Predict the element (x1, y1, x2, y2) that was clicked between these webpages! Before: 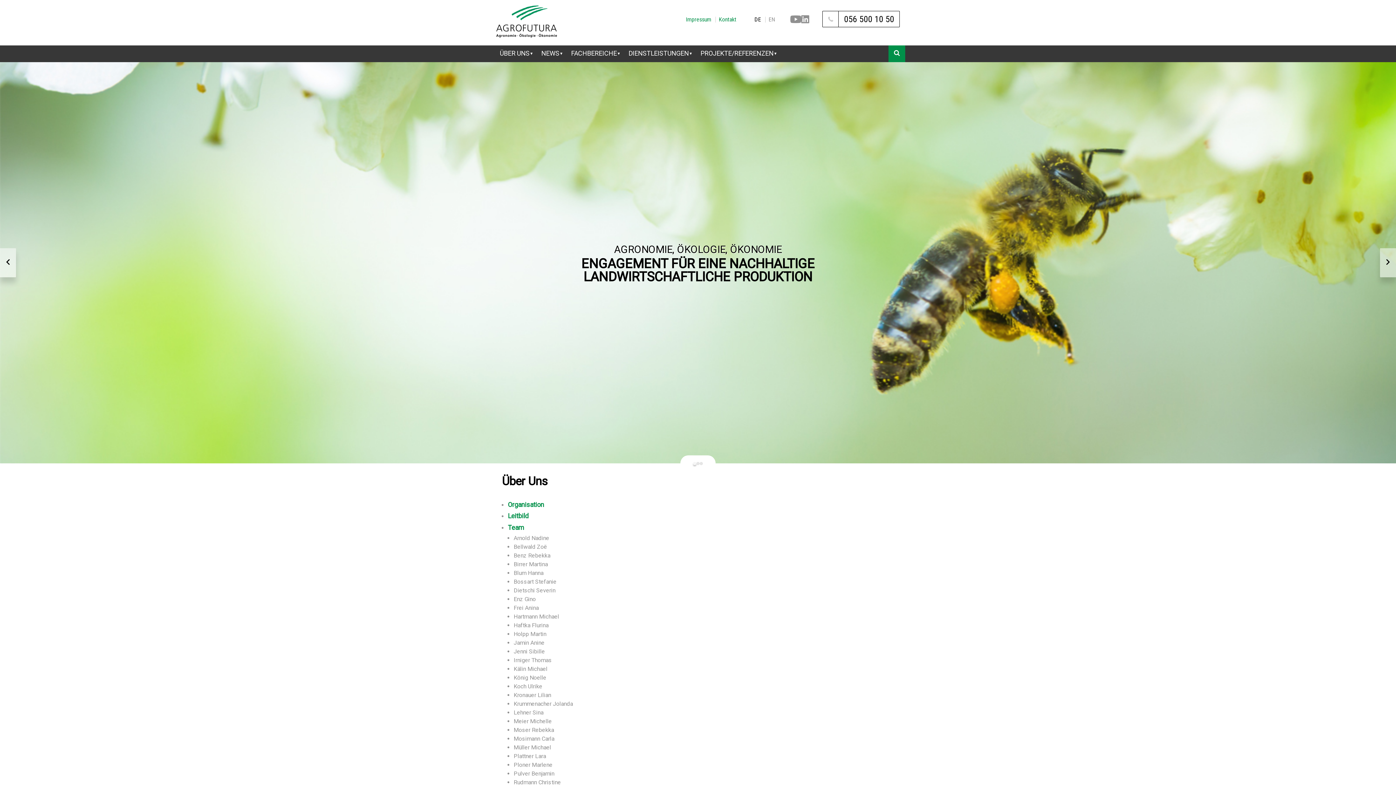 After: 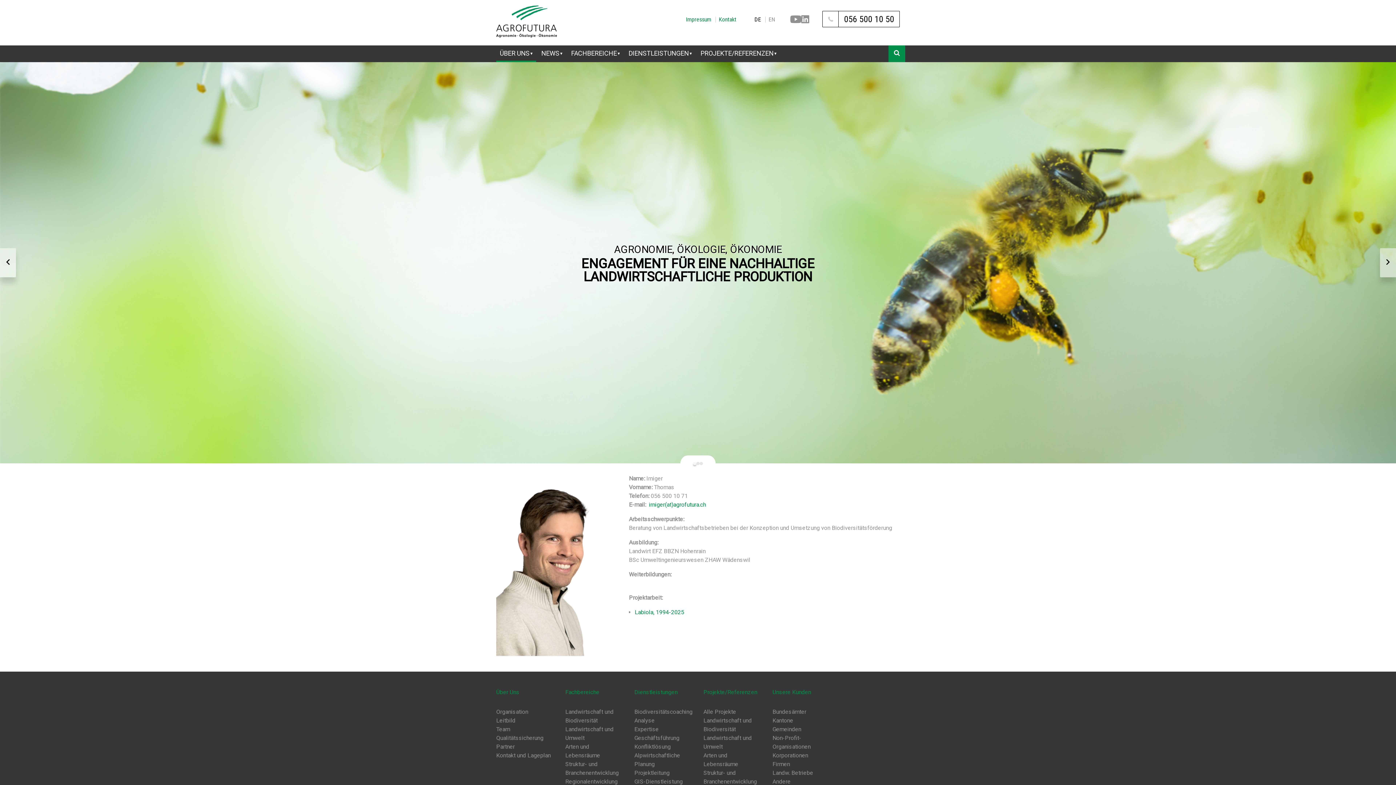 Action: label: Irniger Thomas bbox: (513, 657, 552, 664)